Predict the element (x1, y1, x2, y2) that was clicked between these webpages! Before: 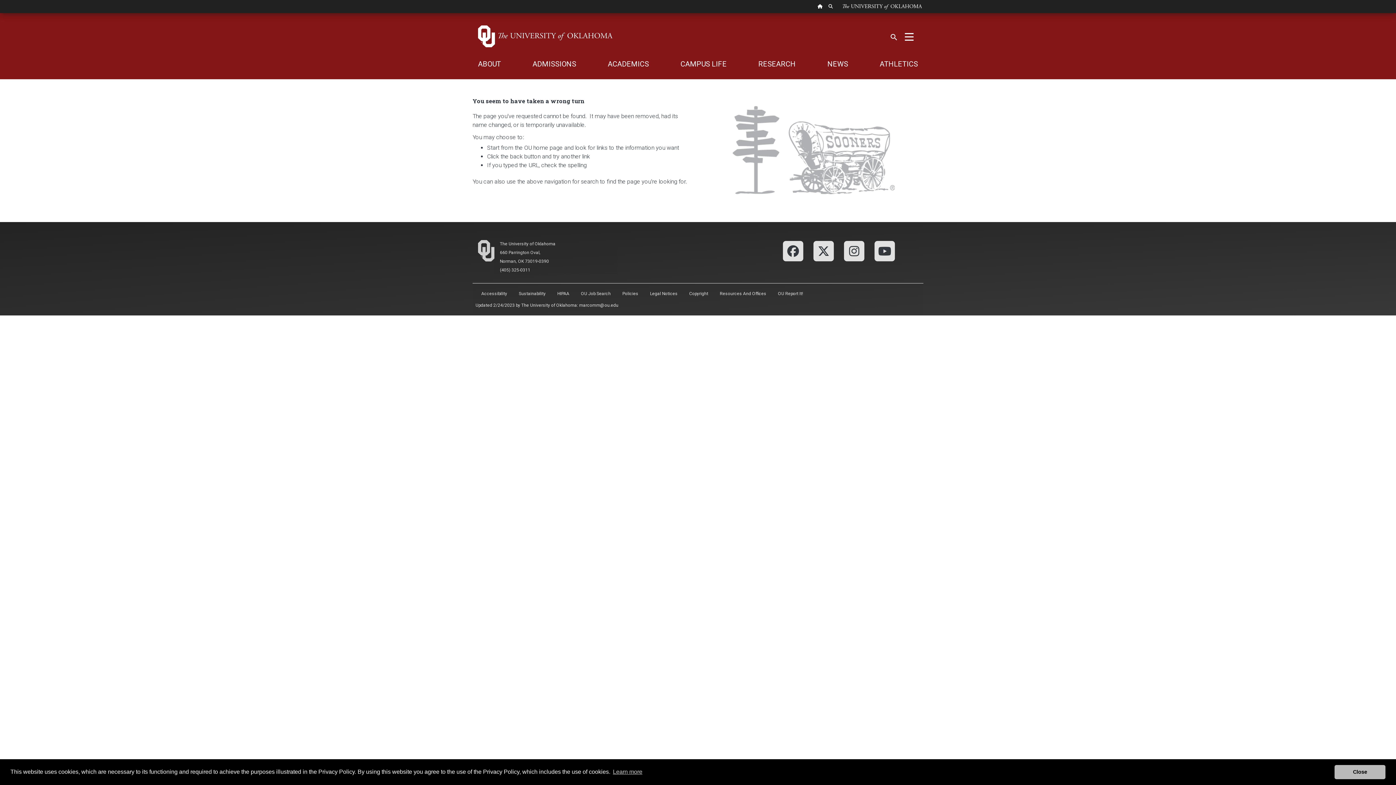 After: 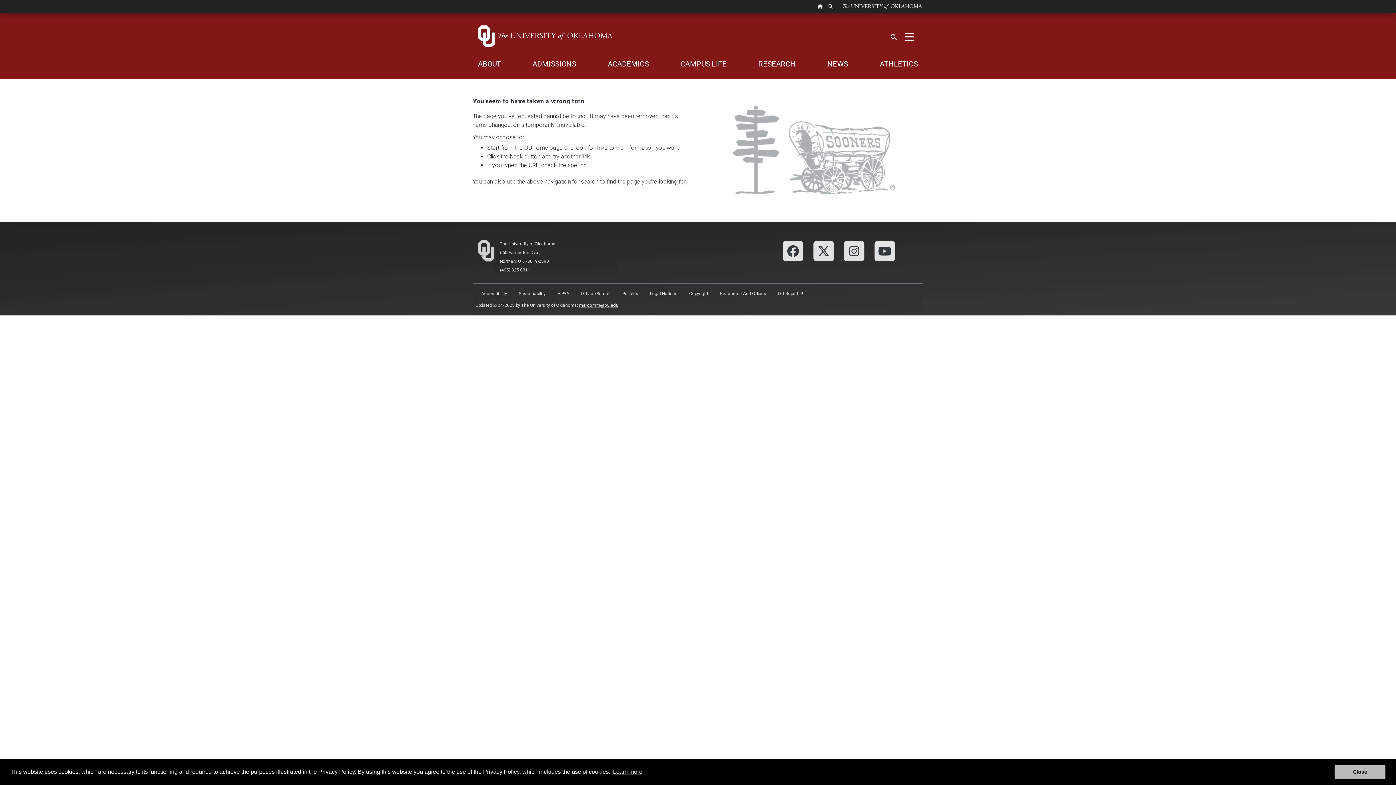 Action: bbox: (579, 302, 618, 308) label: marcomm@ou.edu